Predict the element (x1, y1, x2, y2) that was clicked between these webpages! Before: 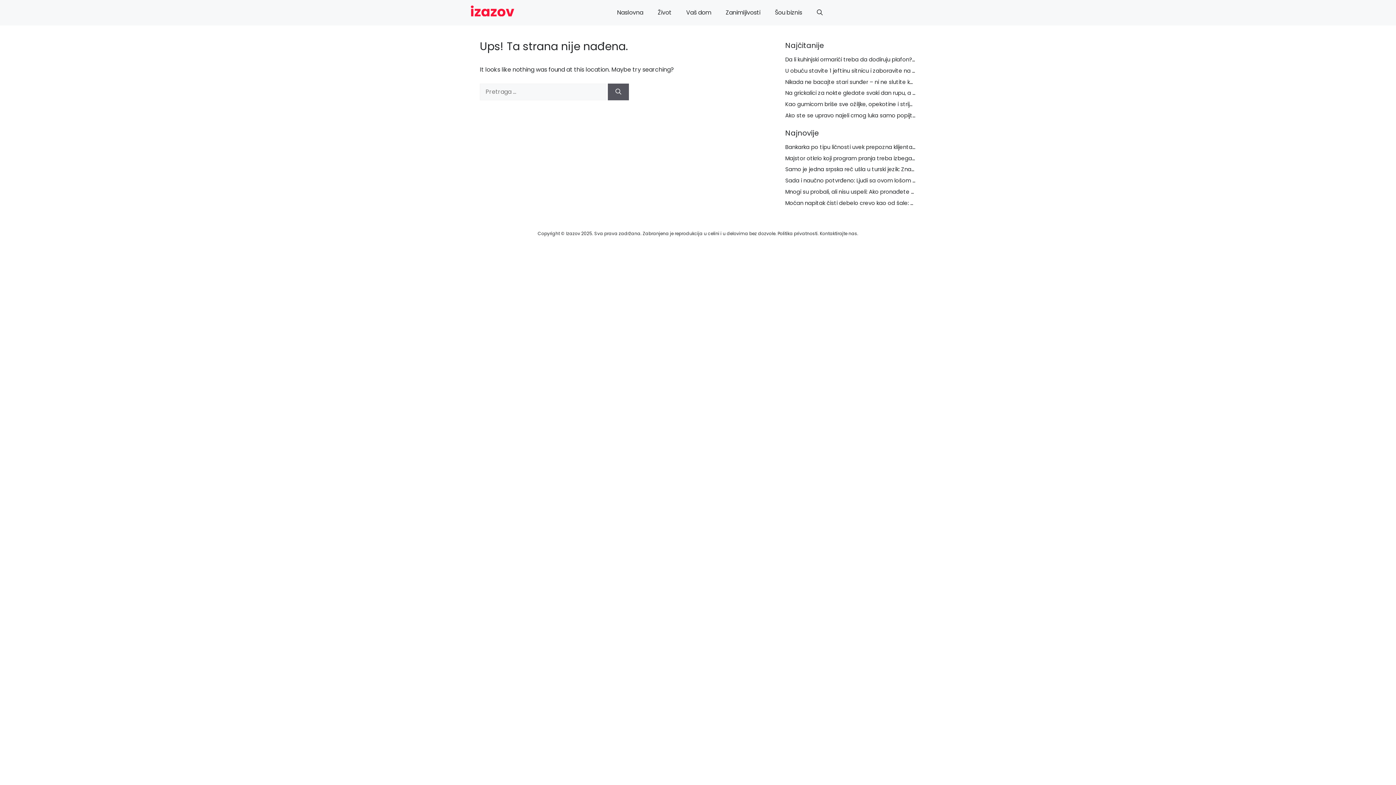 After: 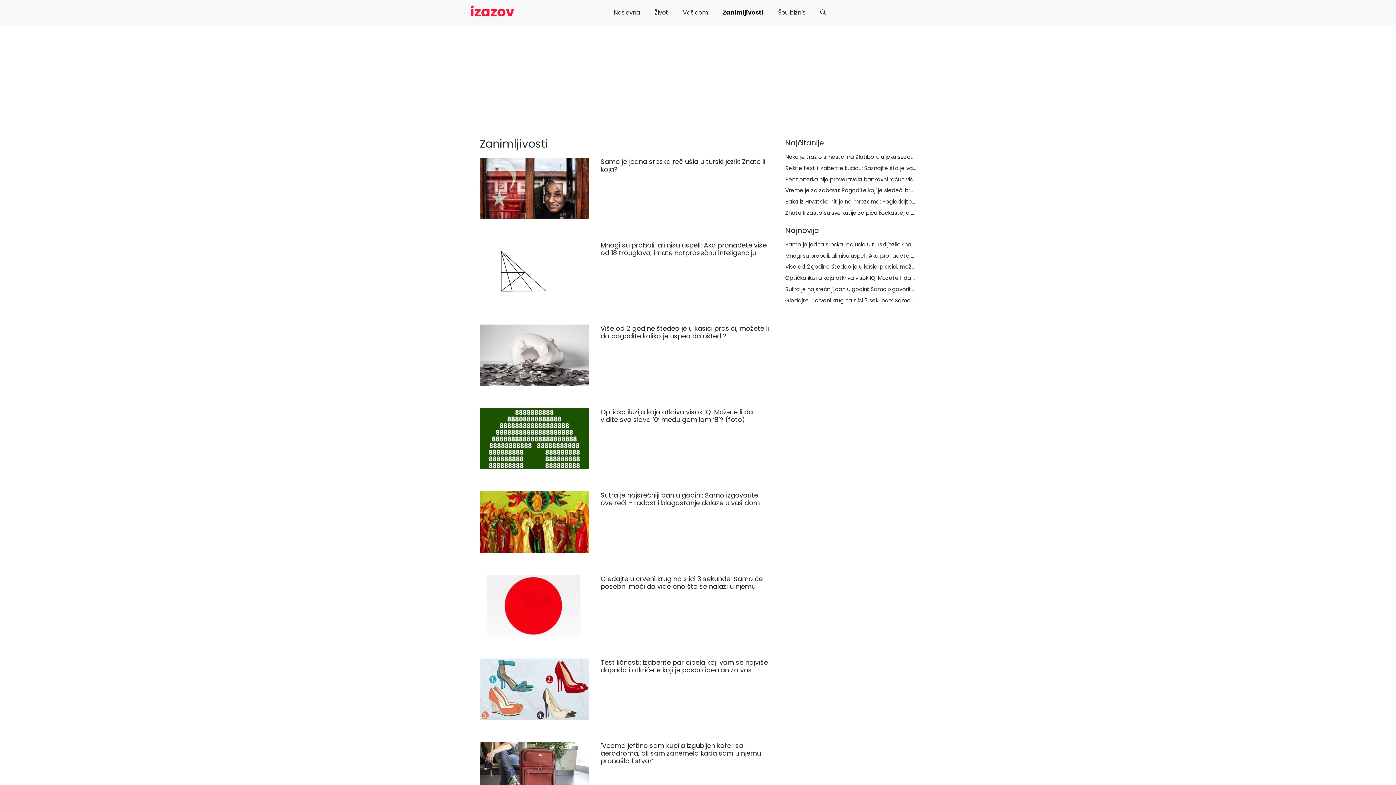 Action: label: Zanimljivosti bbox: (718, 5, 767, 20)